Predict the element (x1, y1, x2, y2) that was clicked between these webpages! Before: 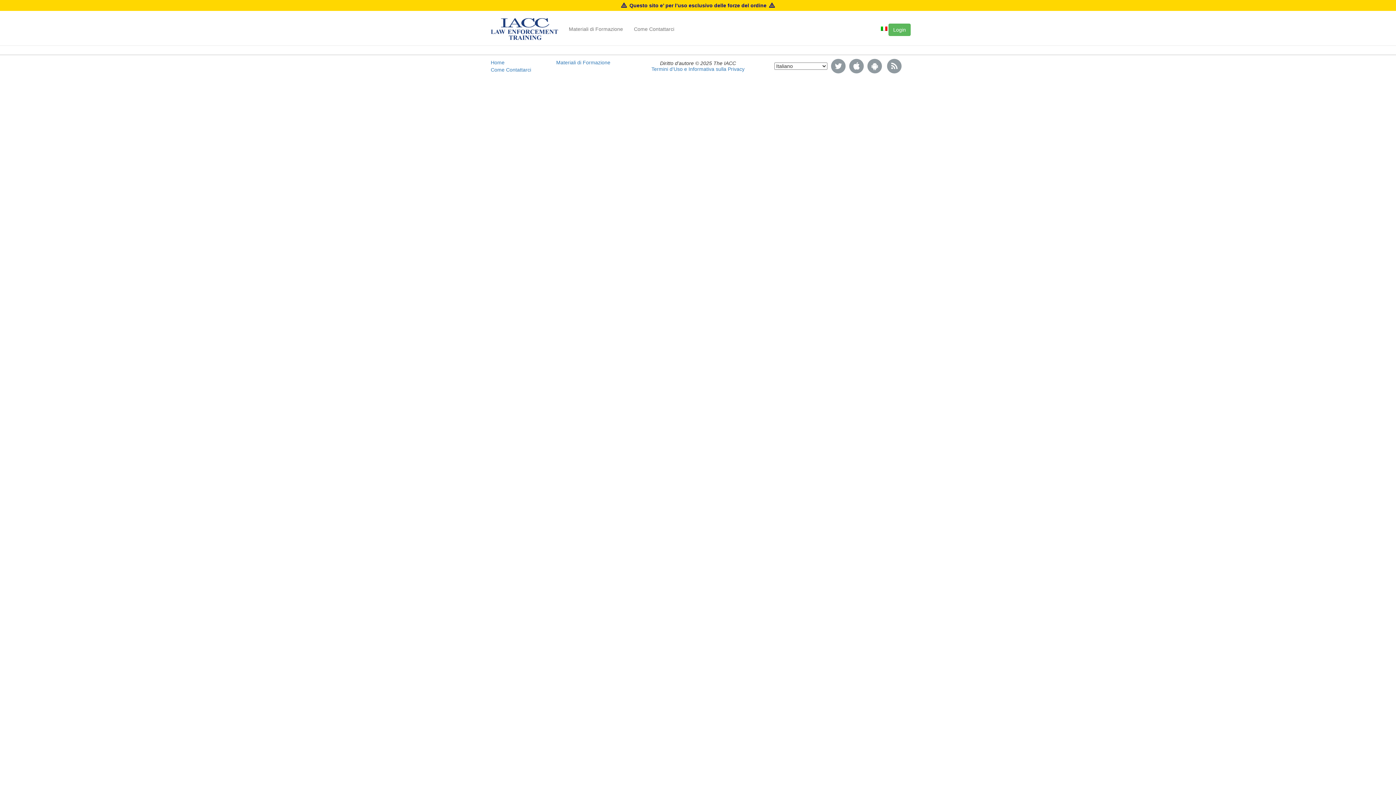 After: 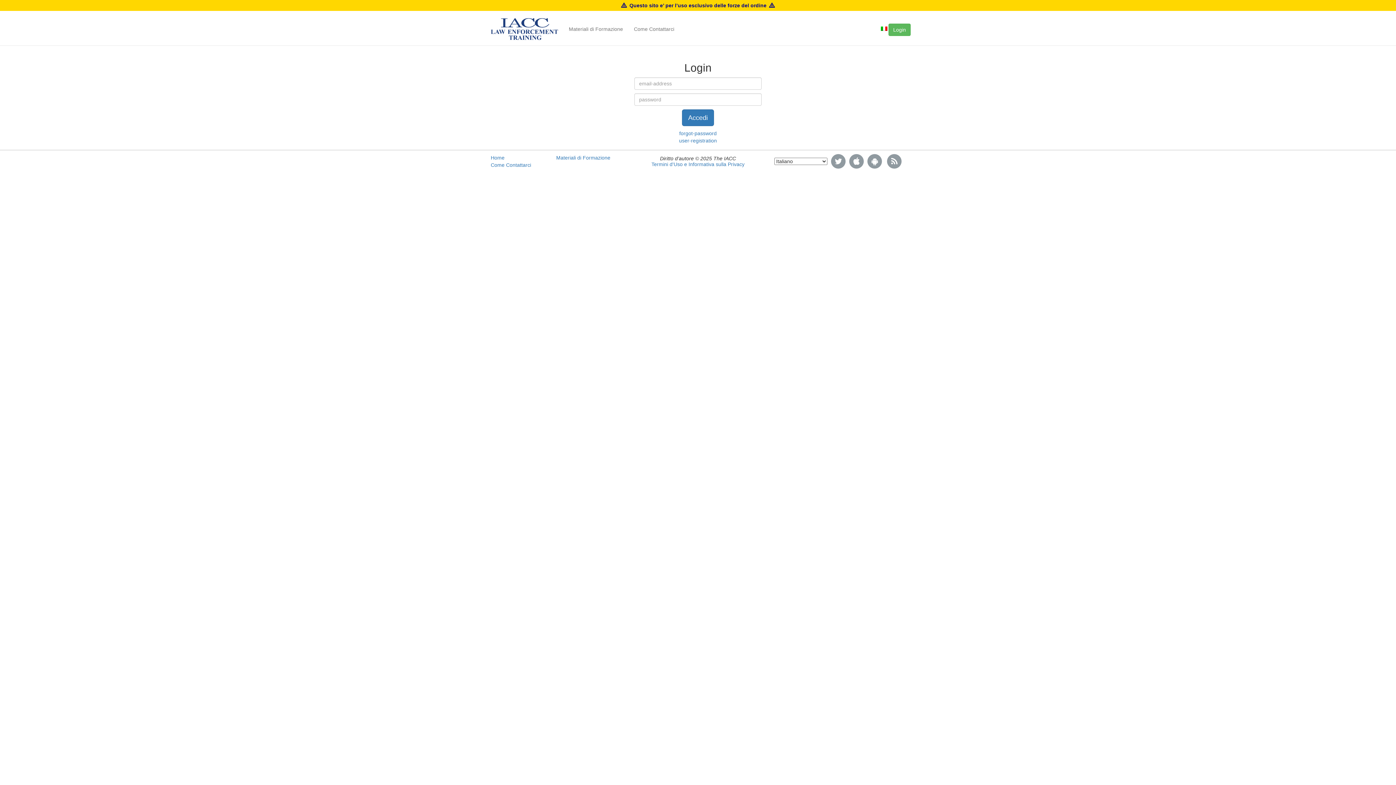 Action: bbox: (888, 23, 910, 36) label: Login